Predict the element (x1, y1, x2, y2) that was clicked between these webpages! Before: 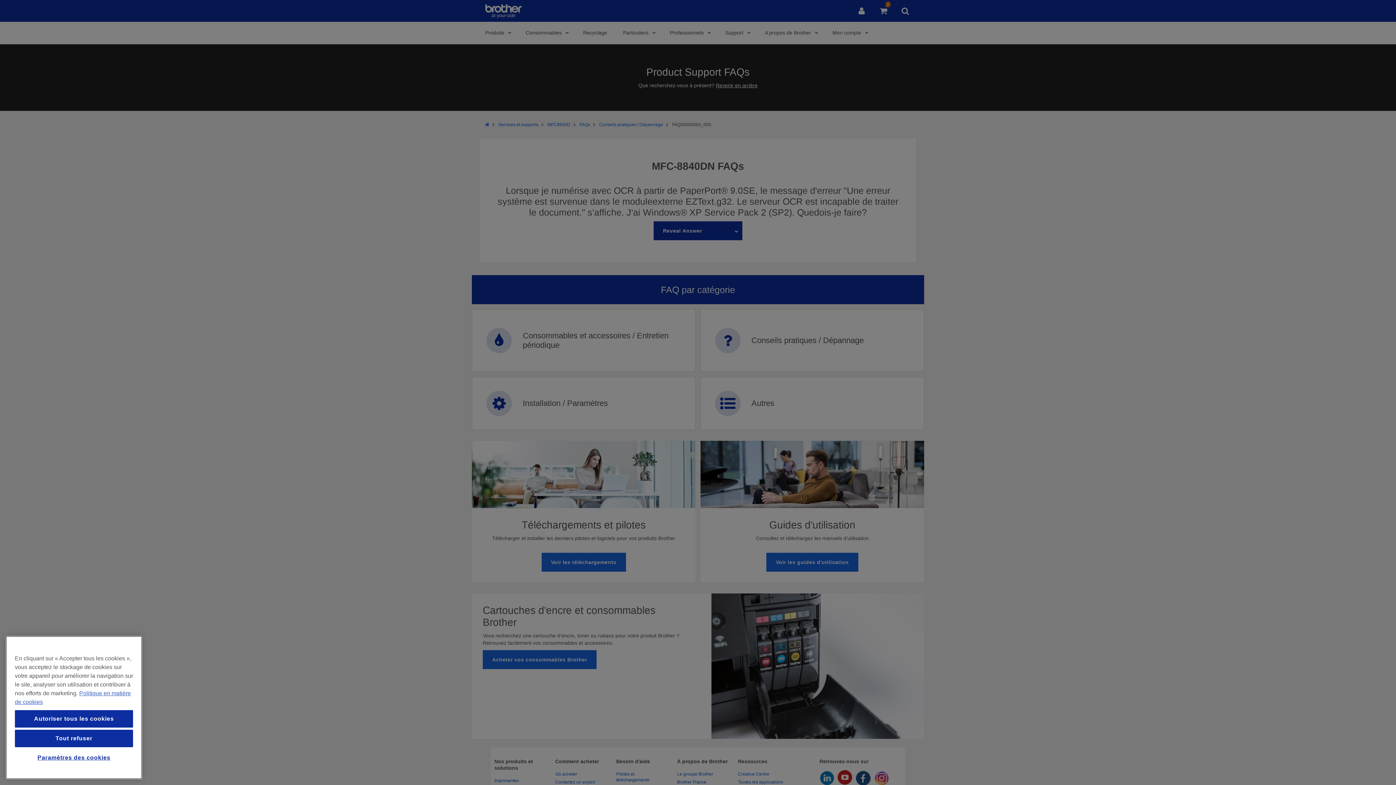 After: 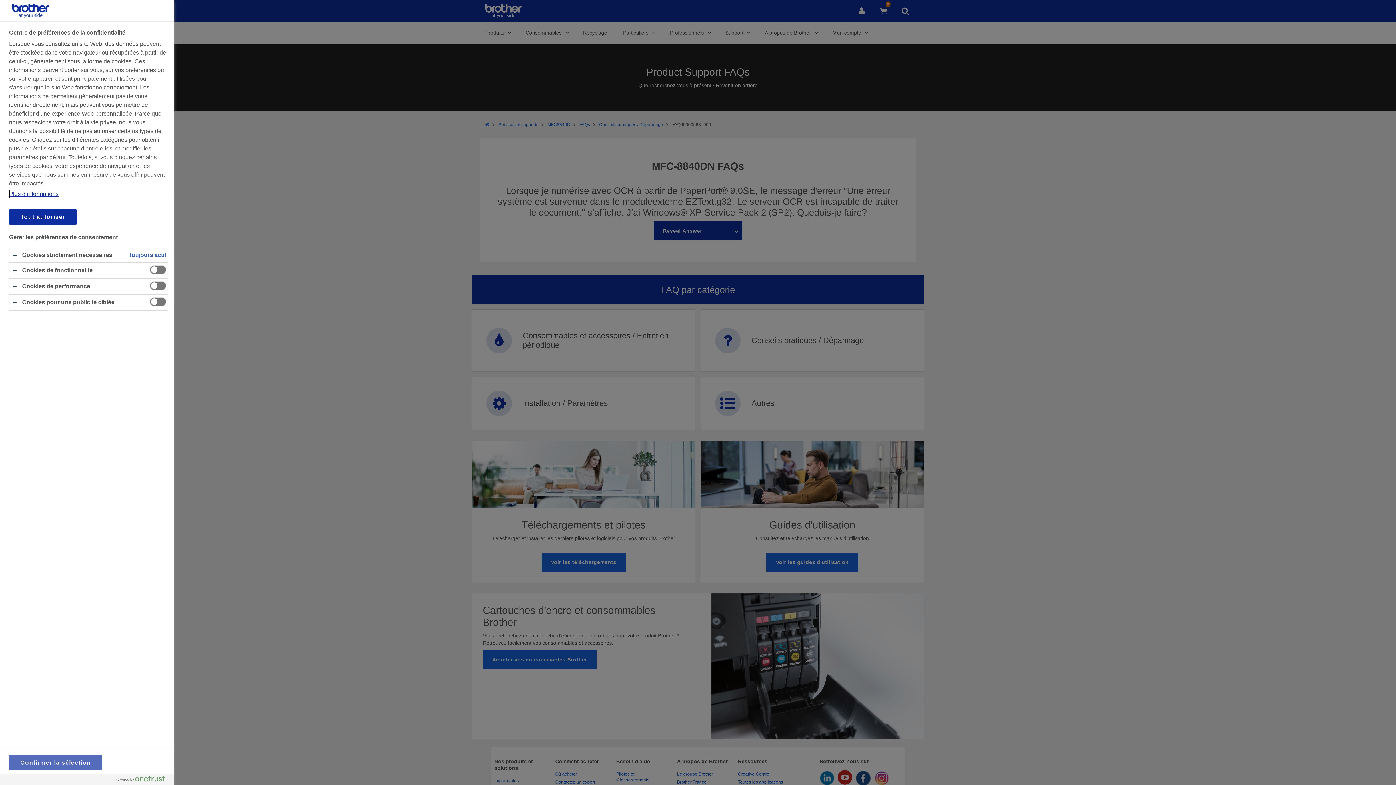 Action: label: Paramètres des cookies bbox: (14, 749, 133, 766)